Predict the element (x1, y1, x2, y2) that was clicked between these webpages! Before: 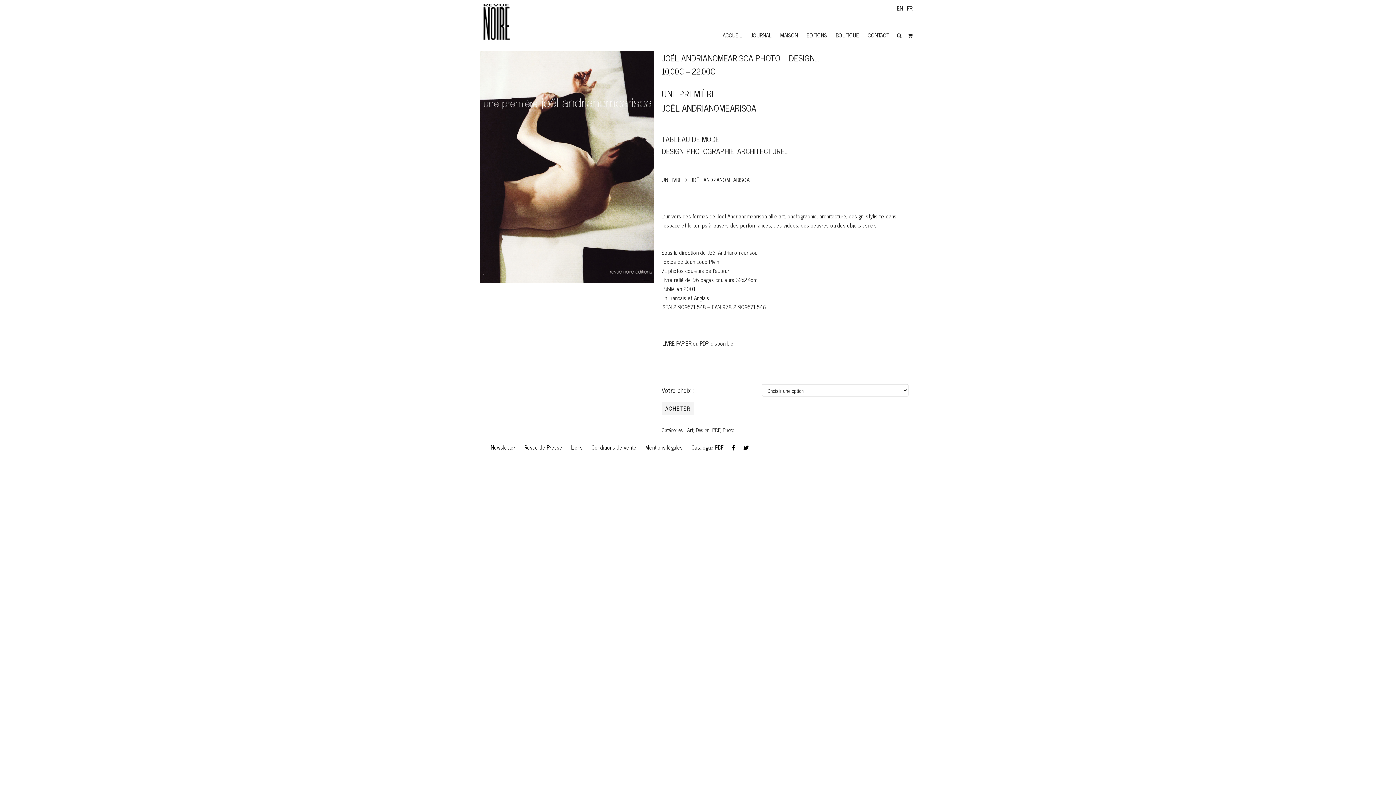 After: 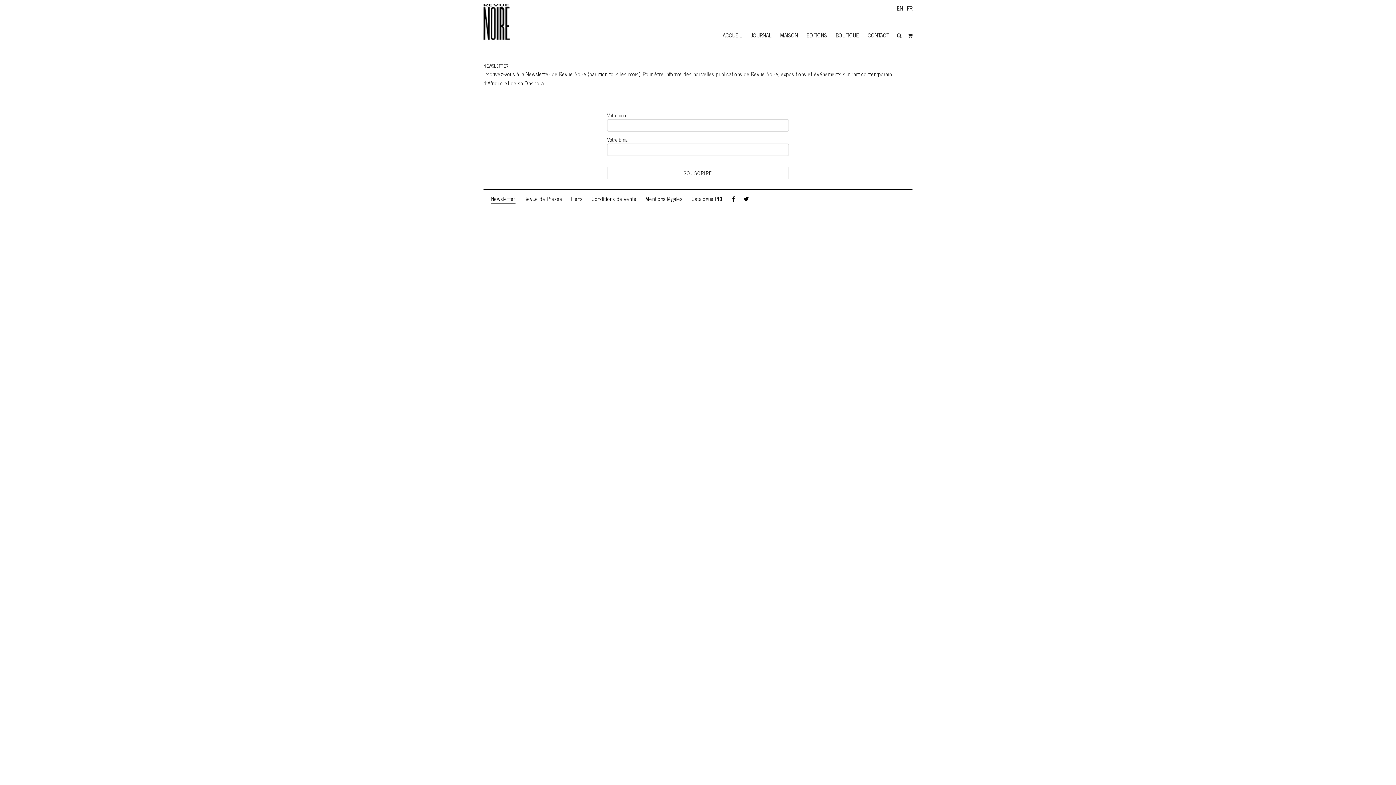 Action: bbox: (490, 442, 515, 452) label: Newsletter